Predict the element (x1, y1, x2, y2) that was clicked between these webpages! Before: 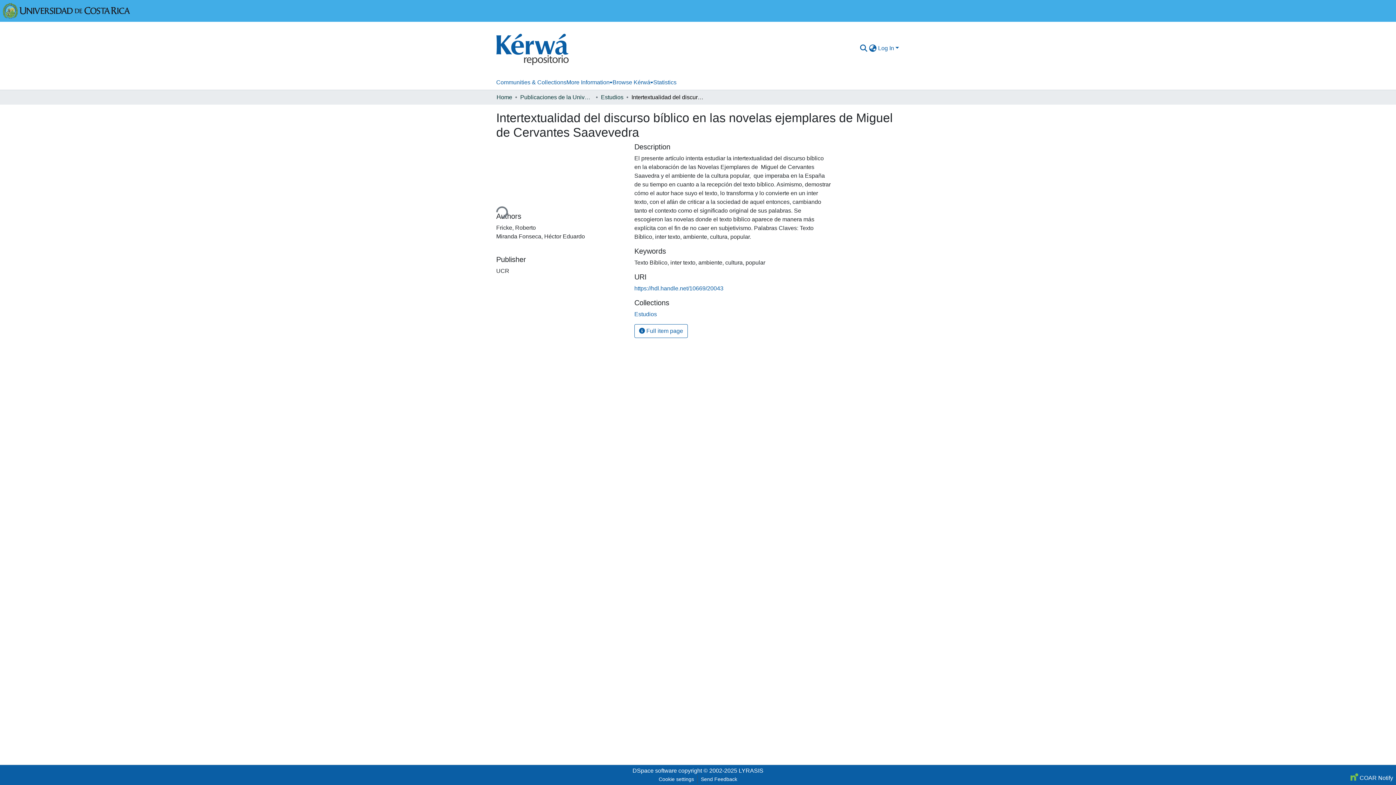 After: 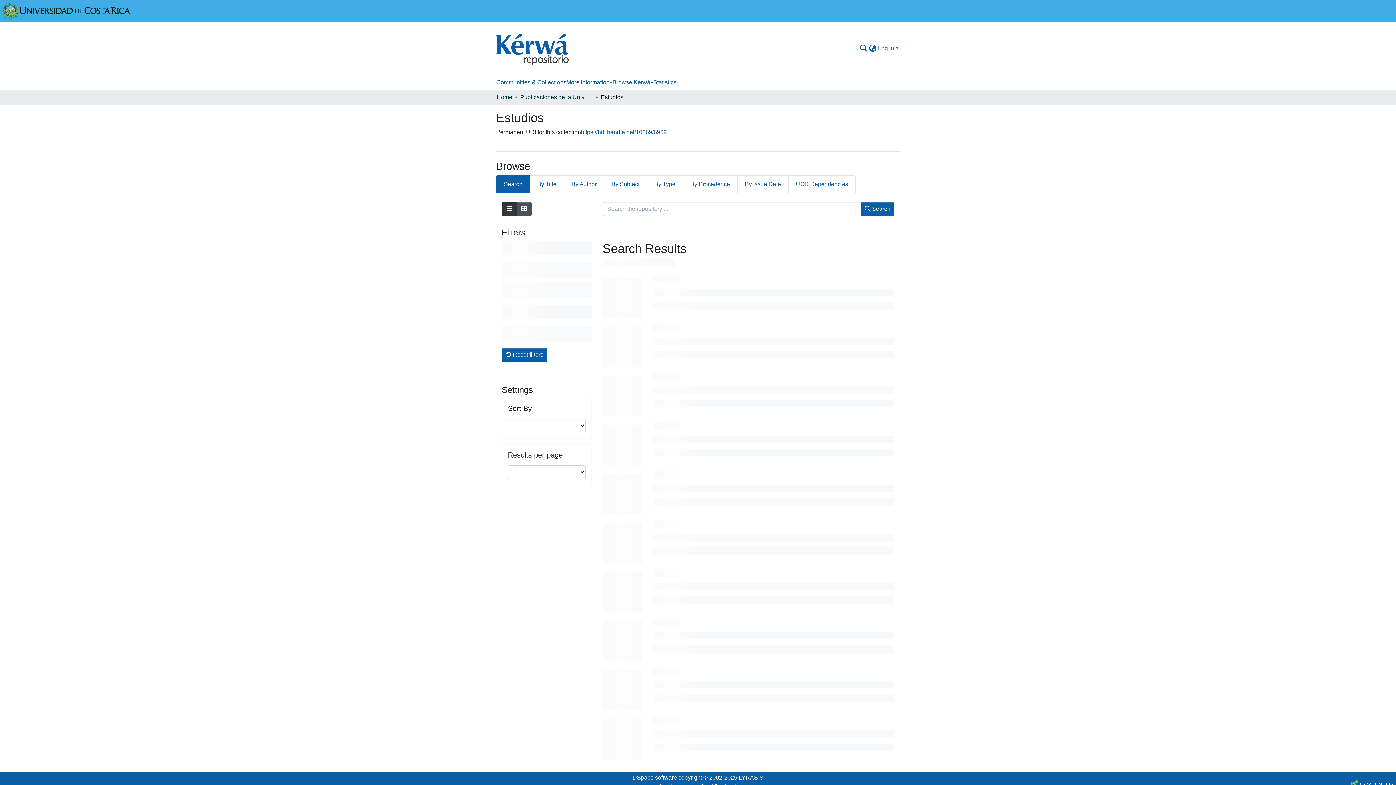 Action: bbox: (634, 311, 657, 317) label: Estudios